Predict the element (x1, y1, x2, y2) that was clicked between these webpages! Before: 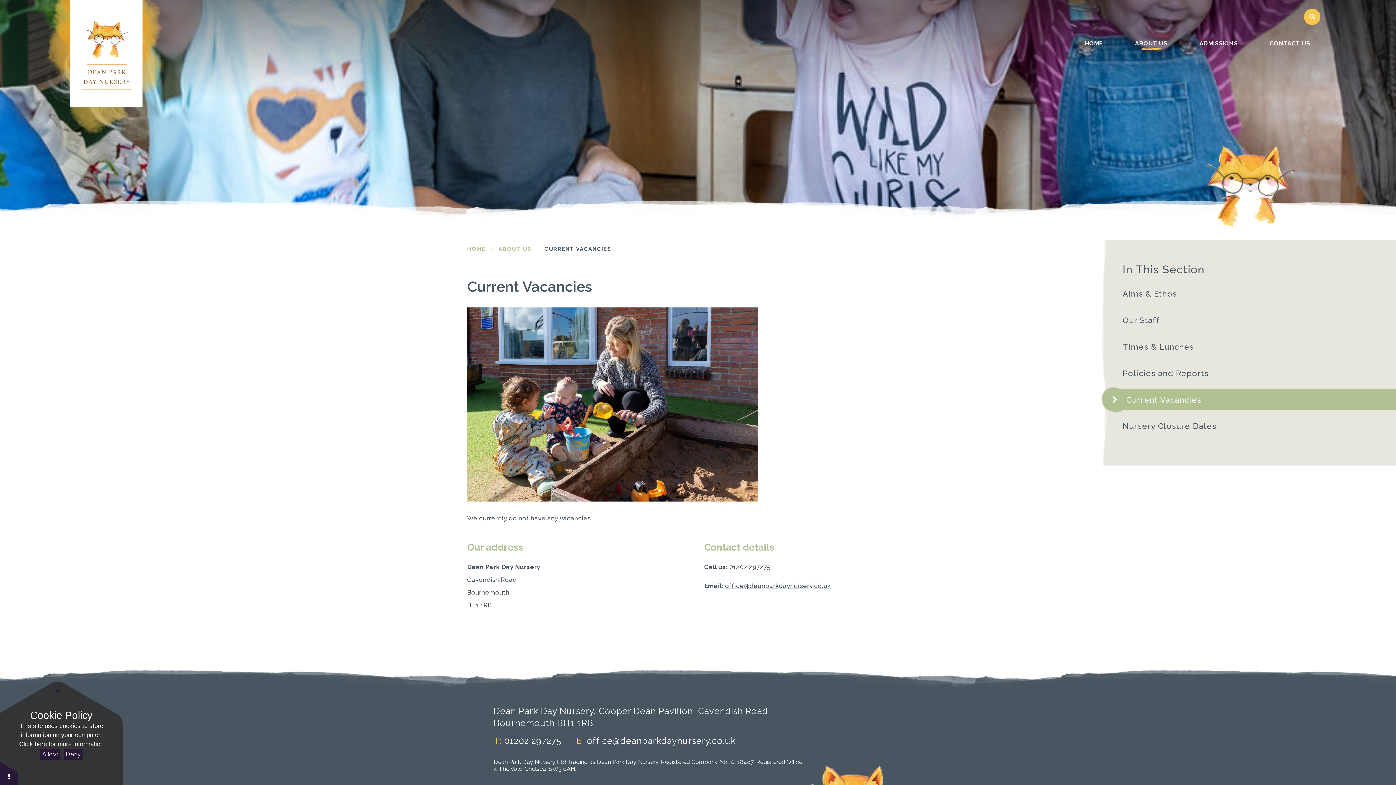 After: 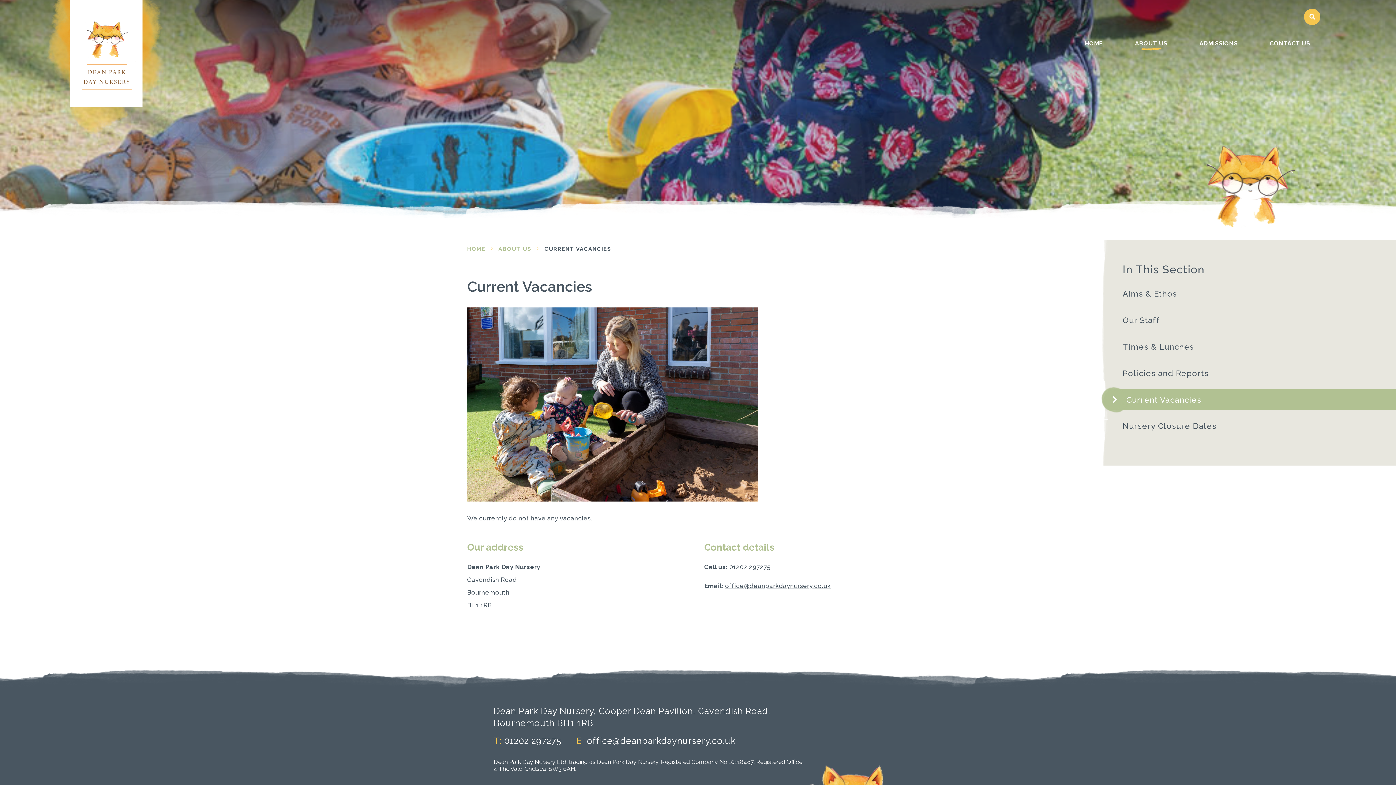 Action: bbox: (40, 749, 60, 760) label: Allow